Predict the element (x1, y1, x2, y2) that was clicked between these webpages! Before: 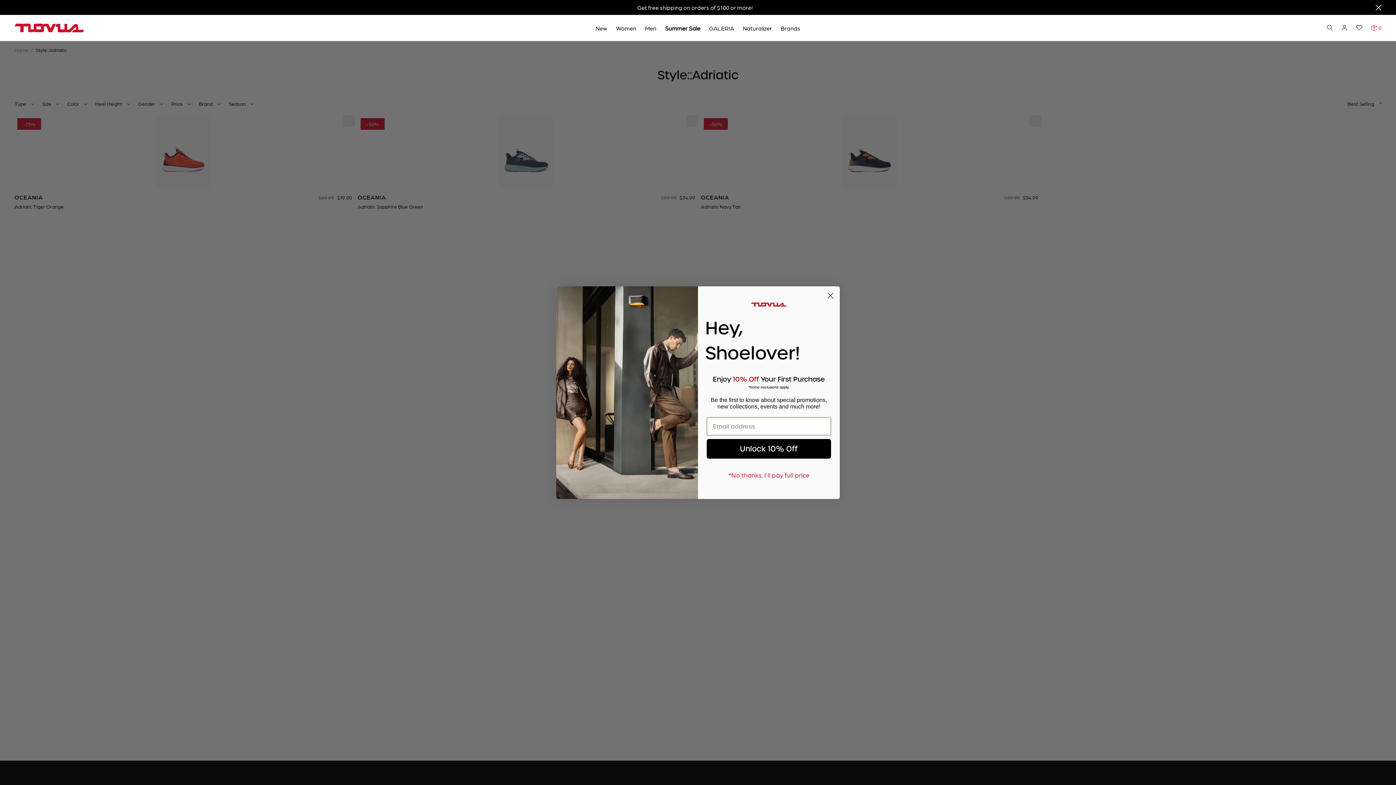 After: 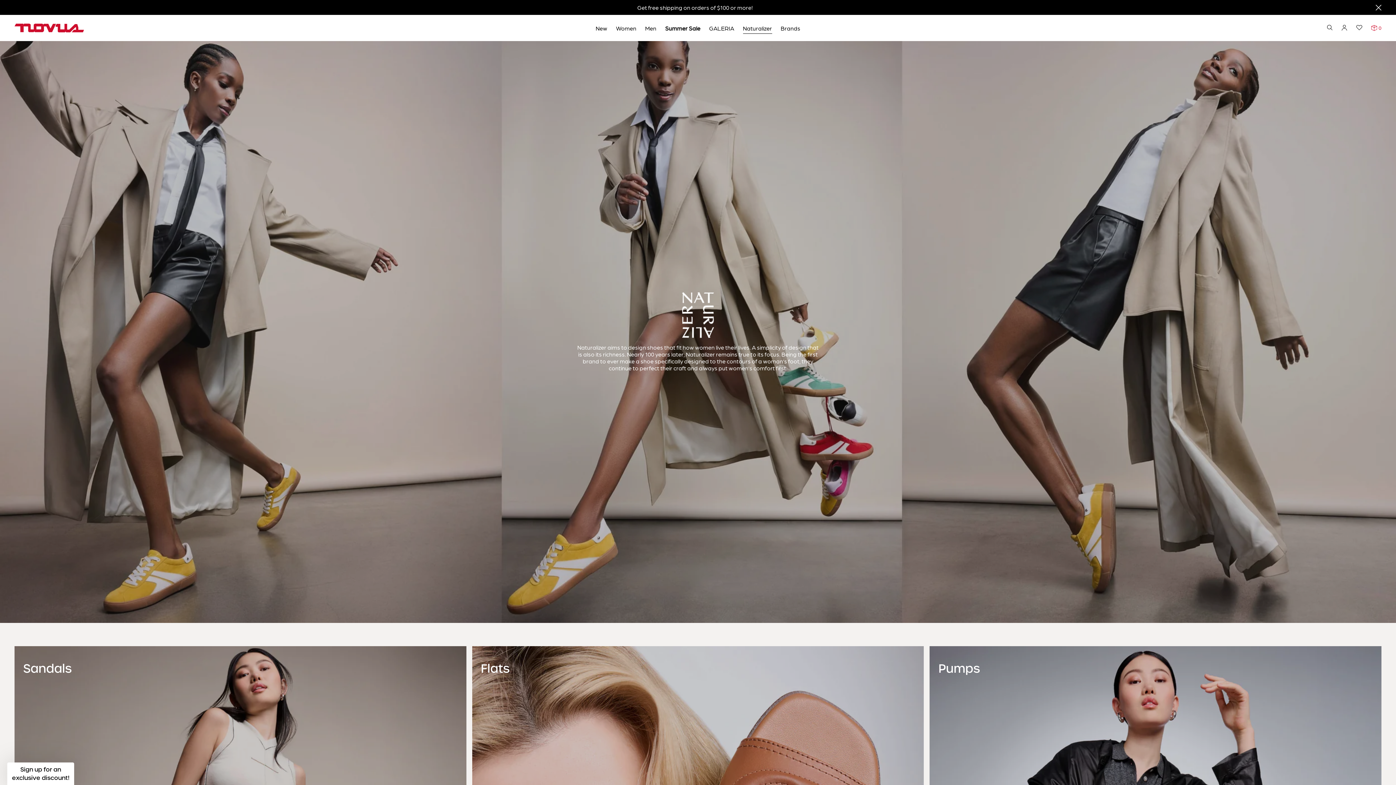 Action: label: Naturalizer bbox: (743, 14, 772, 41)